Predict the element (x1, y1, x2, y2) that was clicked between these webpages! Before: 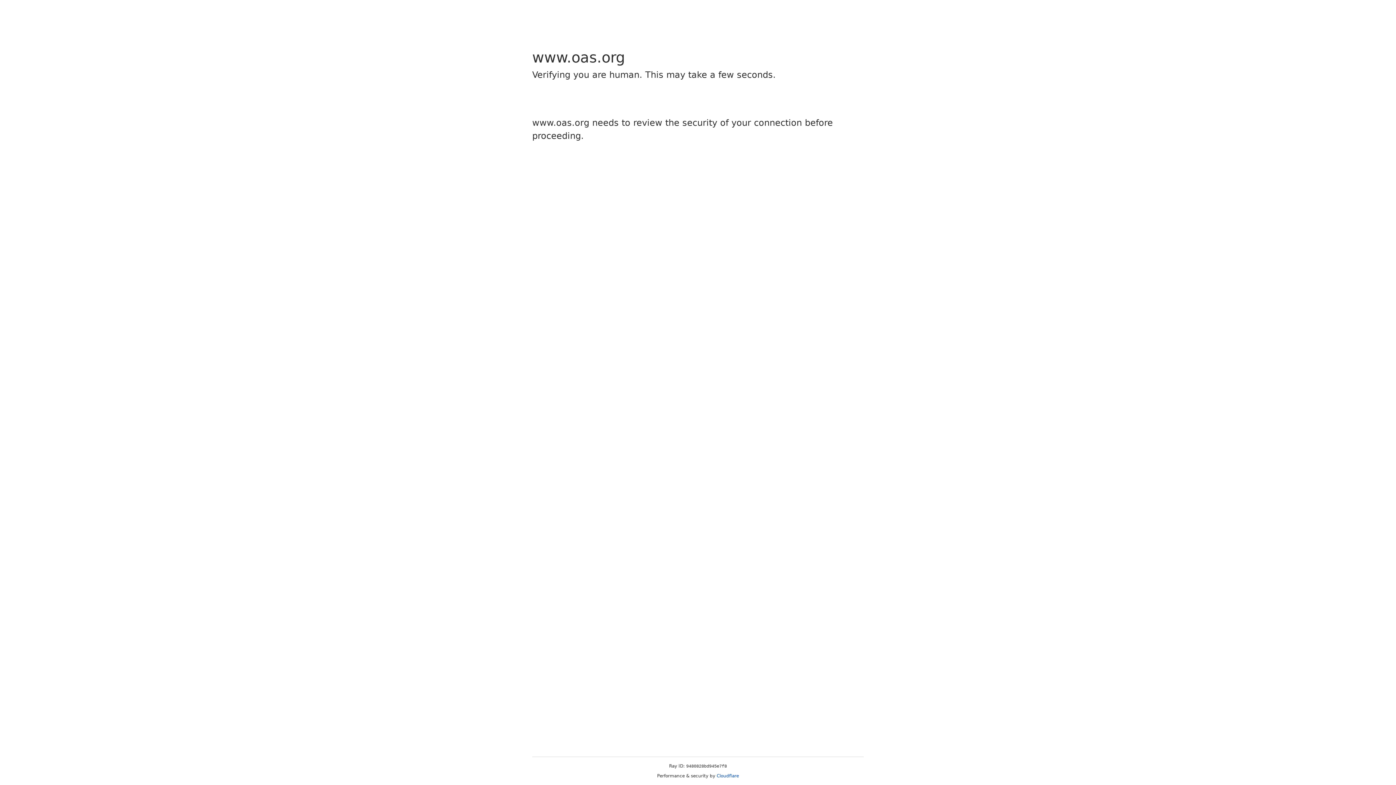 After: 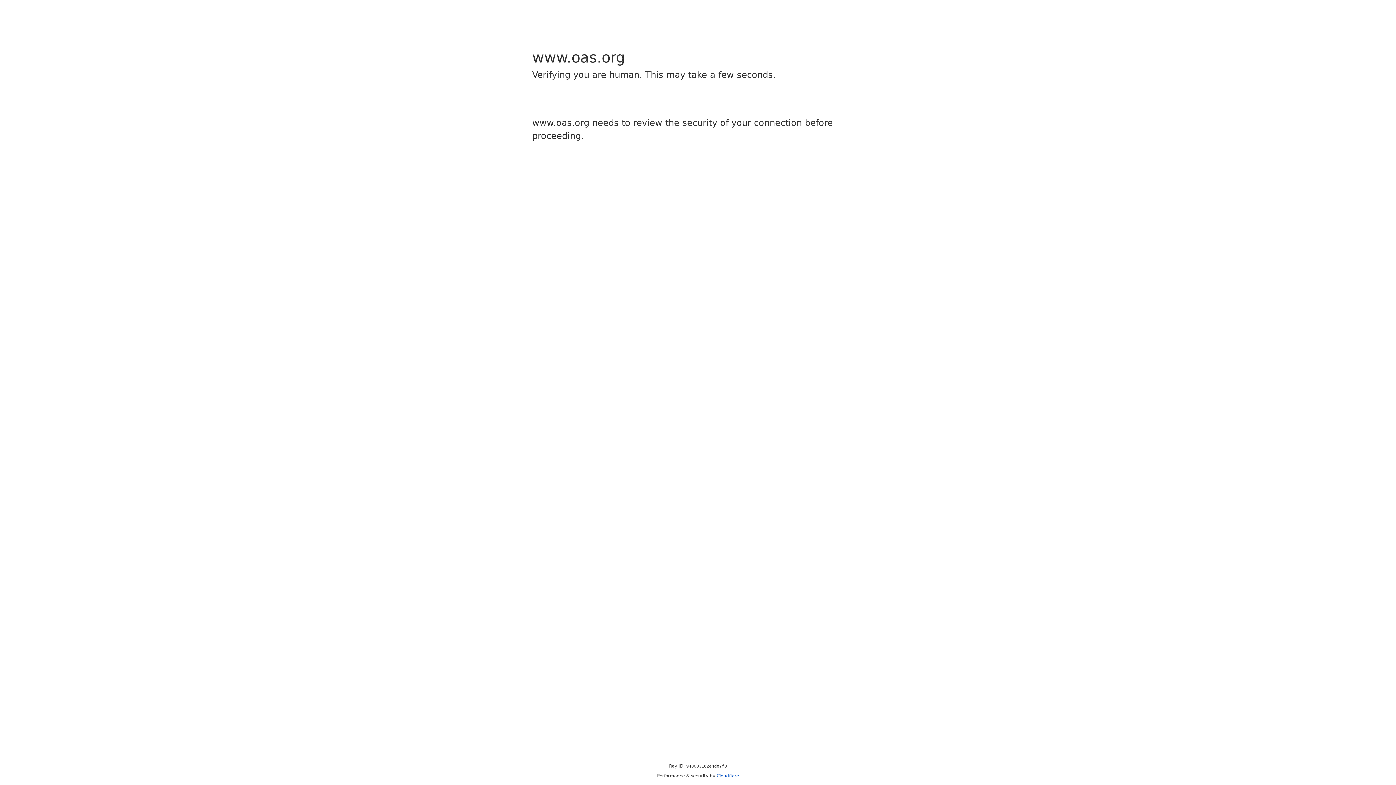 Action: bbox: (716, 773, 739, 778) label: Cloudflare